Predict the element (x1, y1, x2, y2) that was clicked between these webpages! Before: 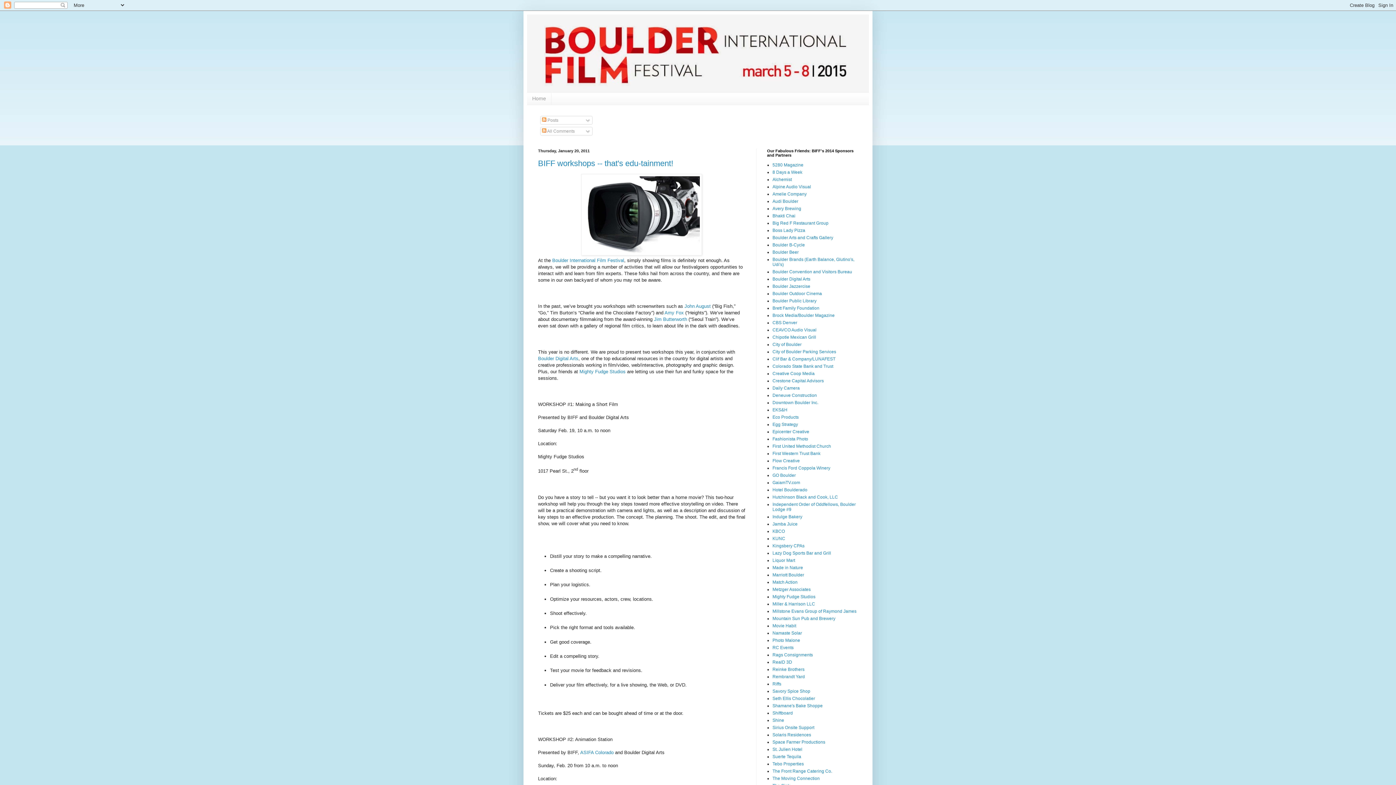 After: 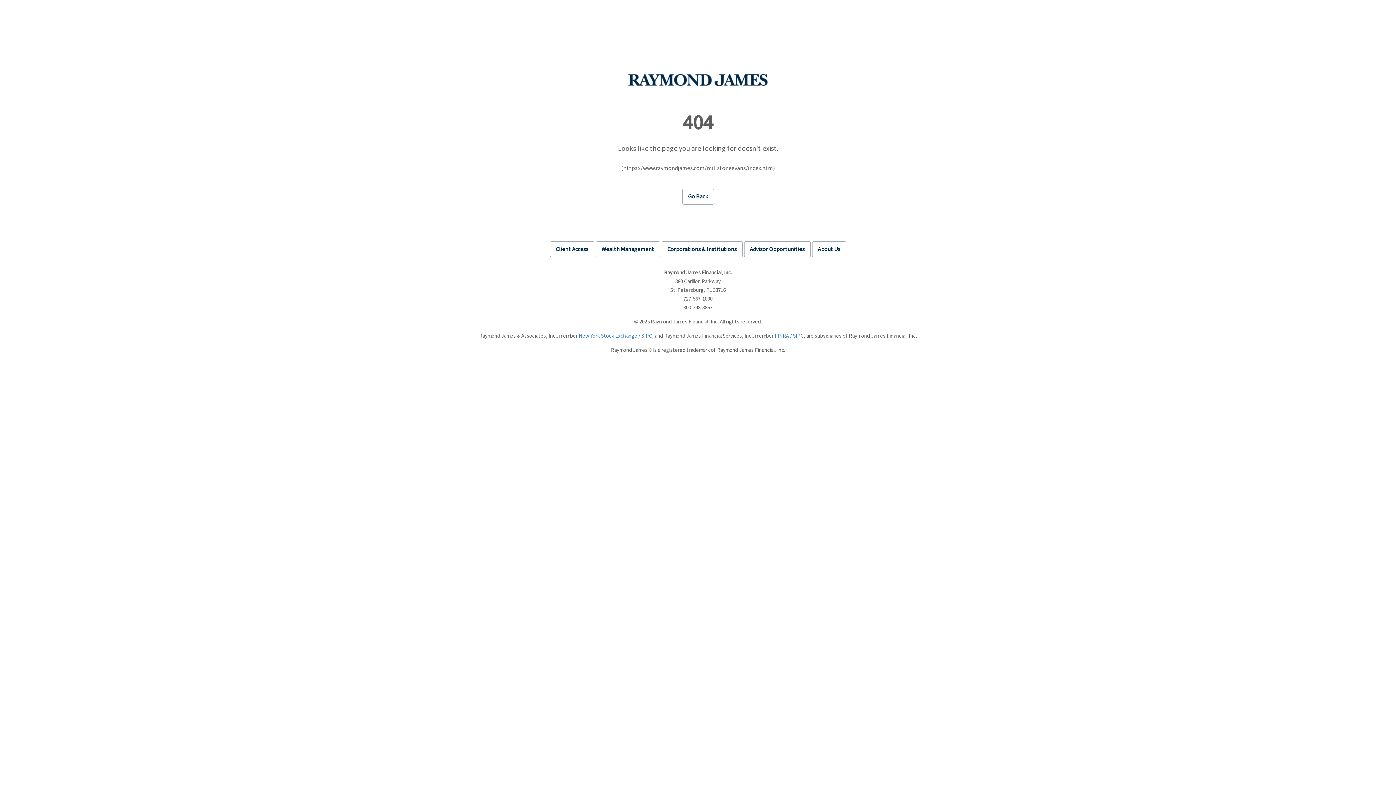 Action: label: Millstone Evans Group of Raymond James bbox: (772, 609, 856, 614)